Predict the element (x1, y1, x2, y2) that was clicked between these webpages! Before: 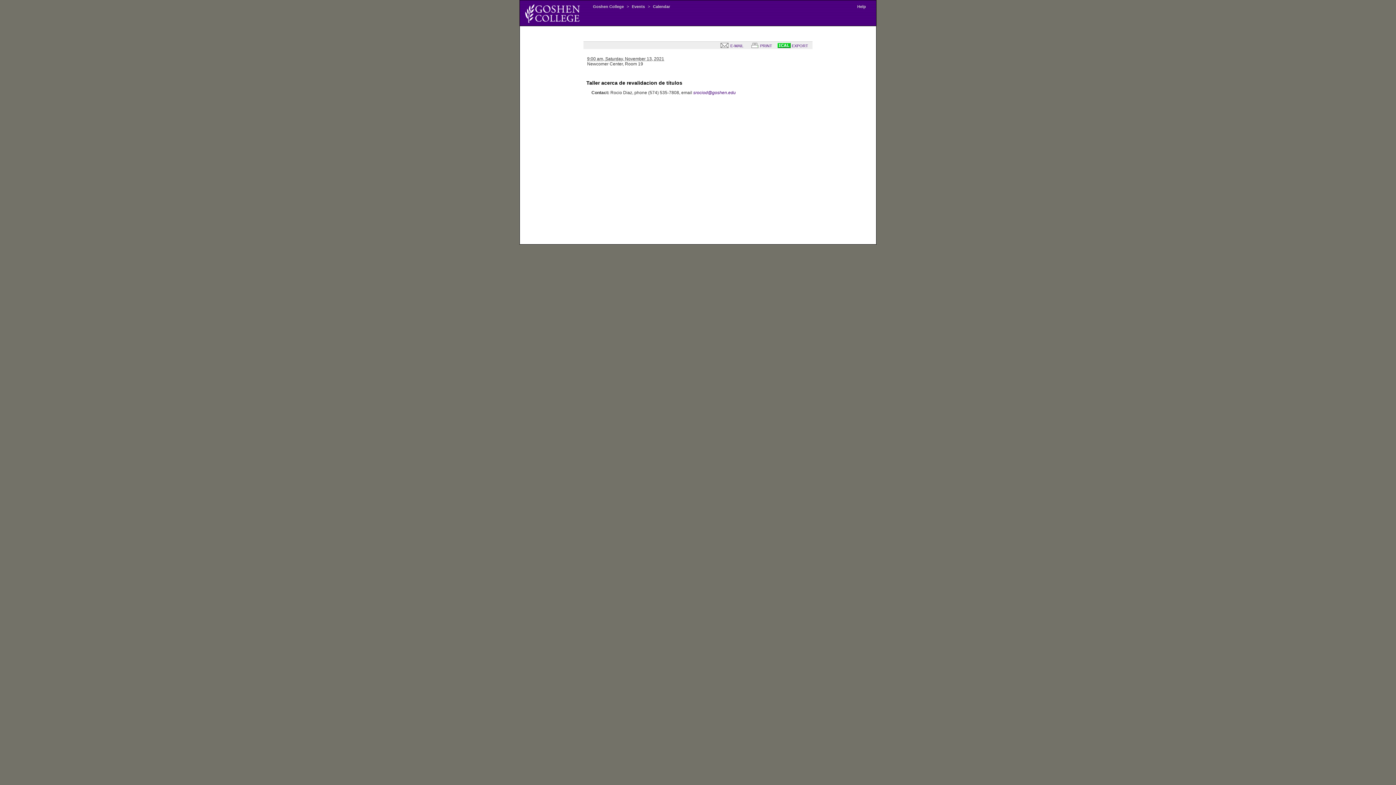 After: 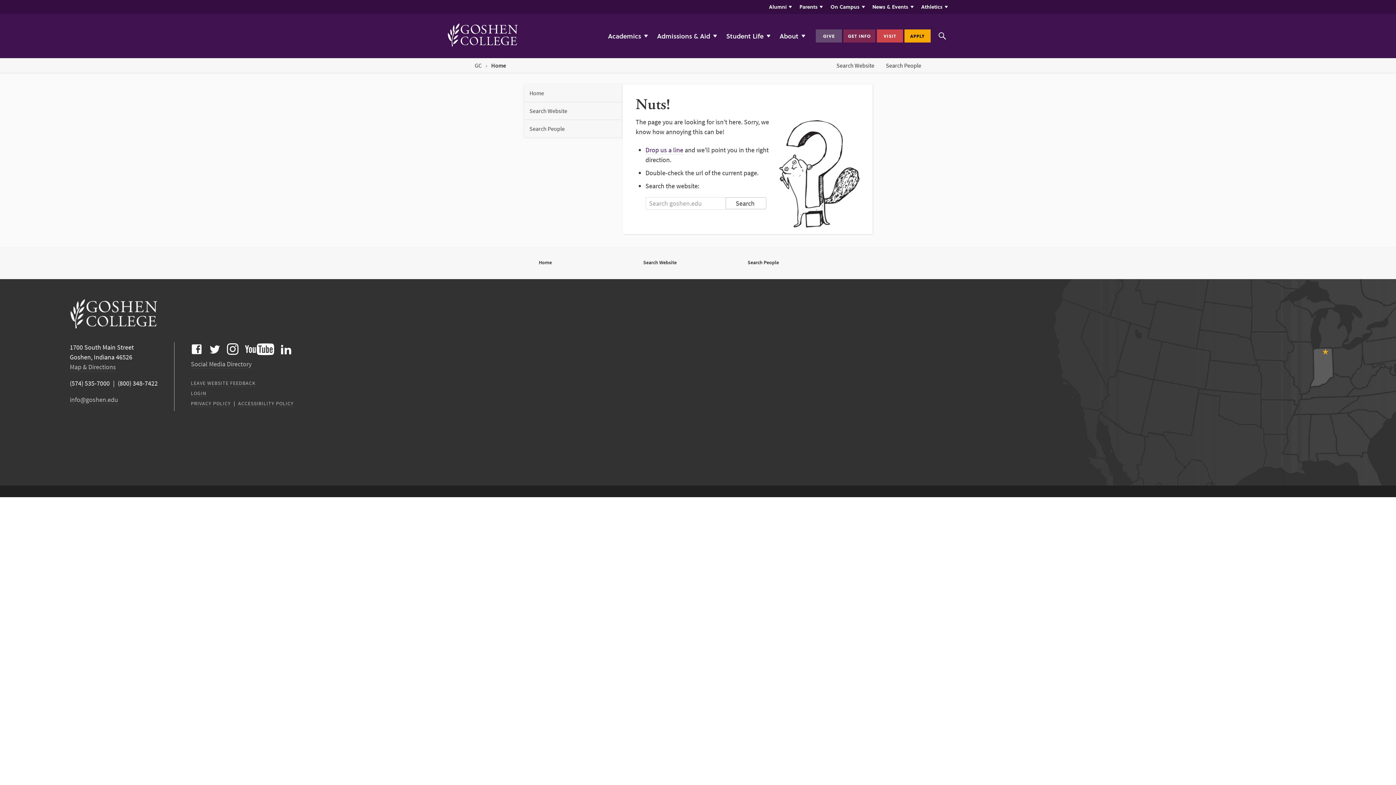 Action: label: Help bbox: (855, 4, 868, 8)